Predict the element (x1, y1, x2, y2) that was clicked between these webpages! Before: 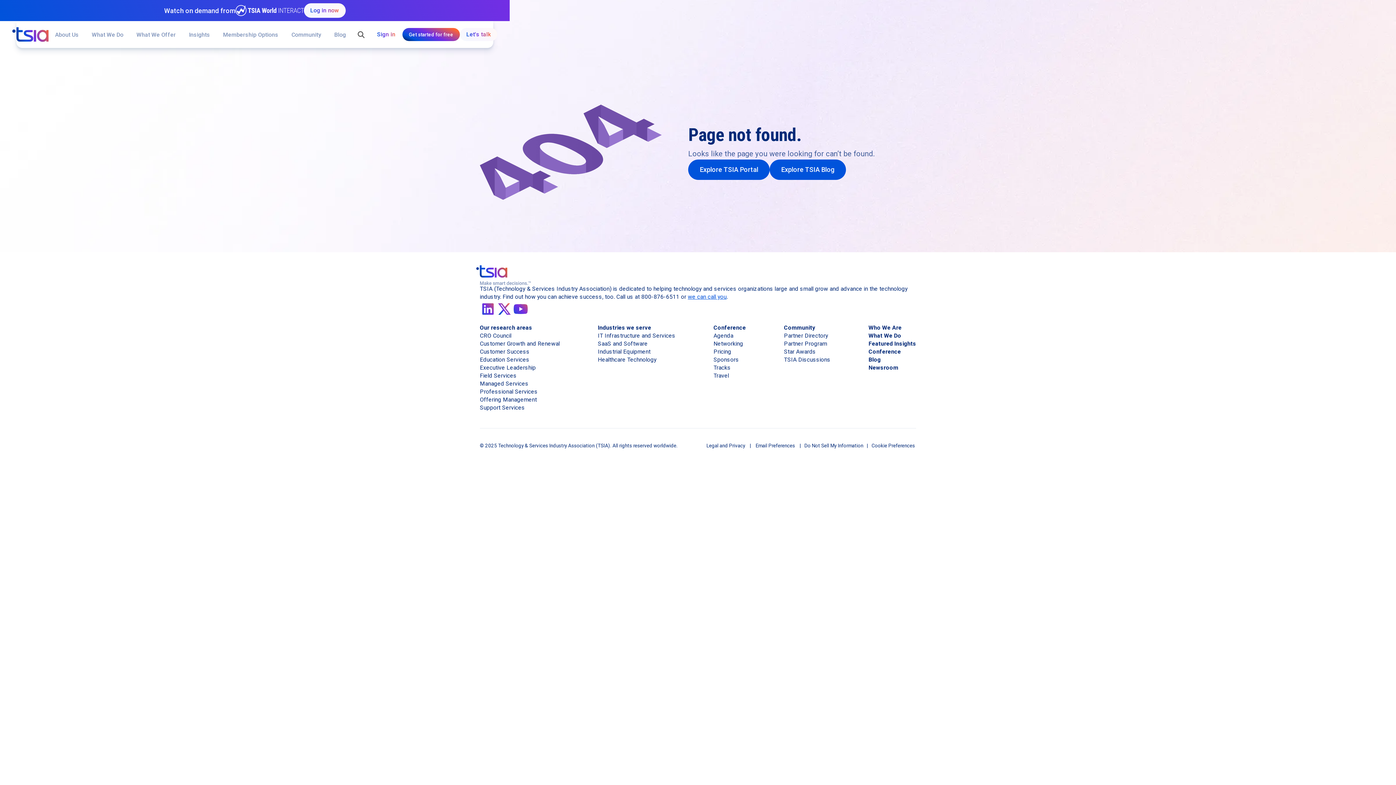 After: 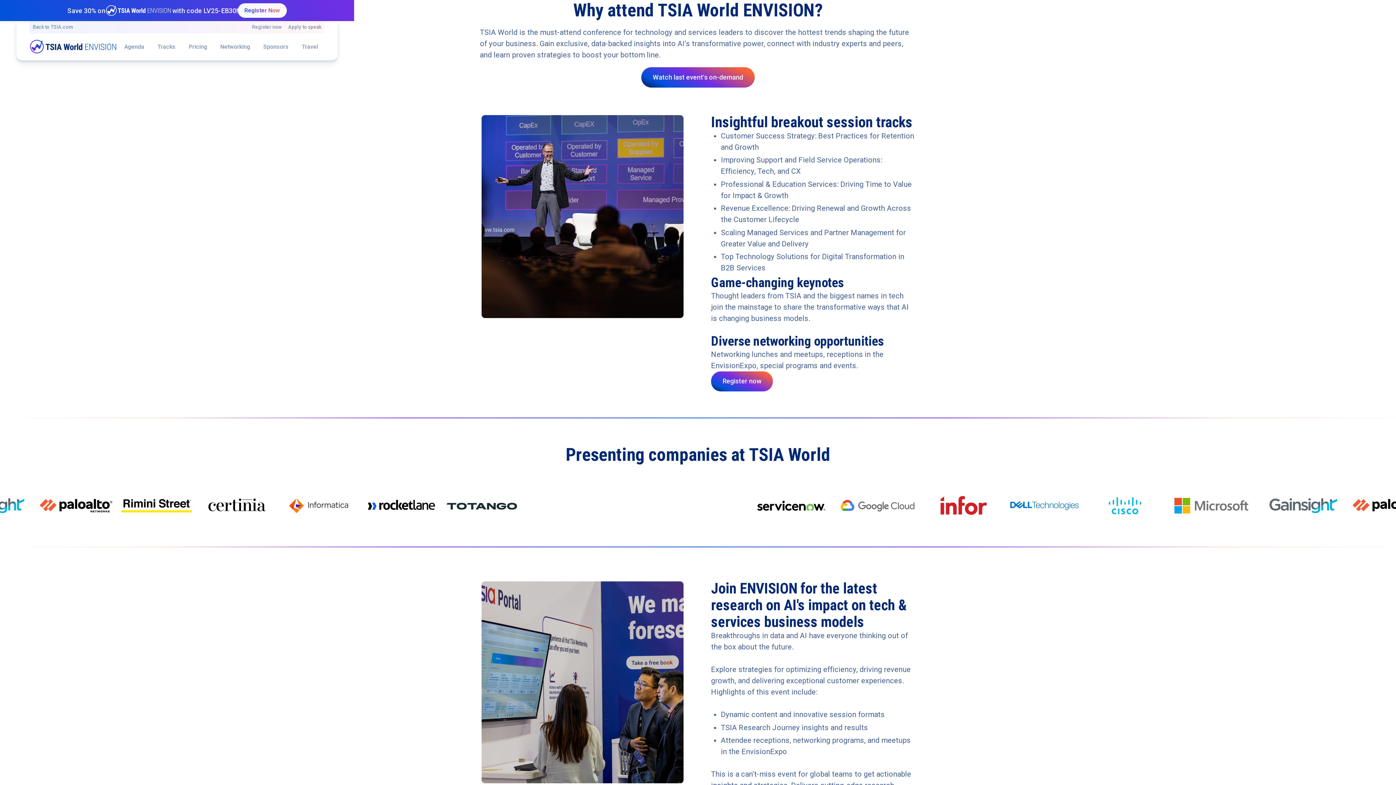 Action: label: Tracks bbox: (713, 364, 746, 372)